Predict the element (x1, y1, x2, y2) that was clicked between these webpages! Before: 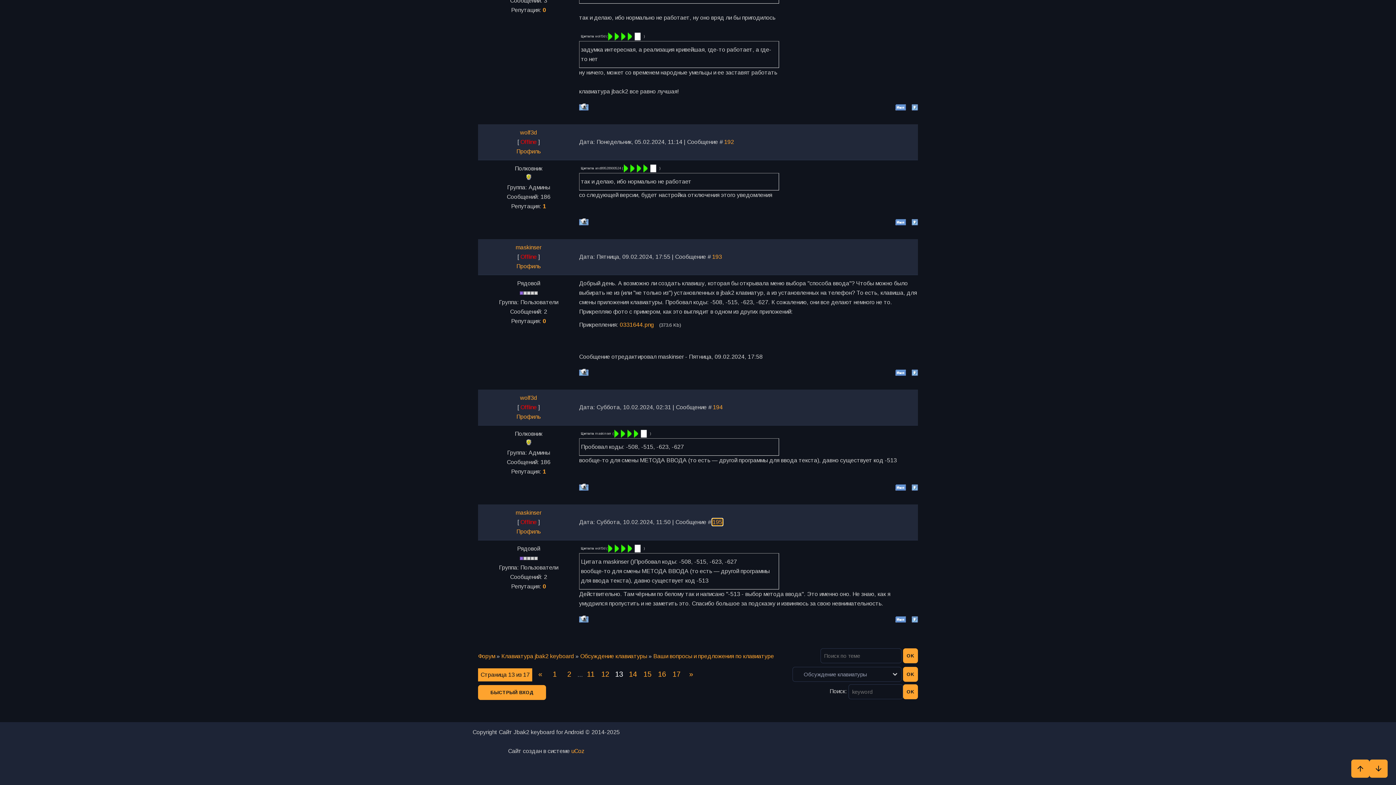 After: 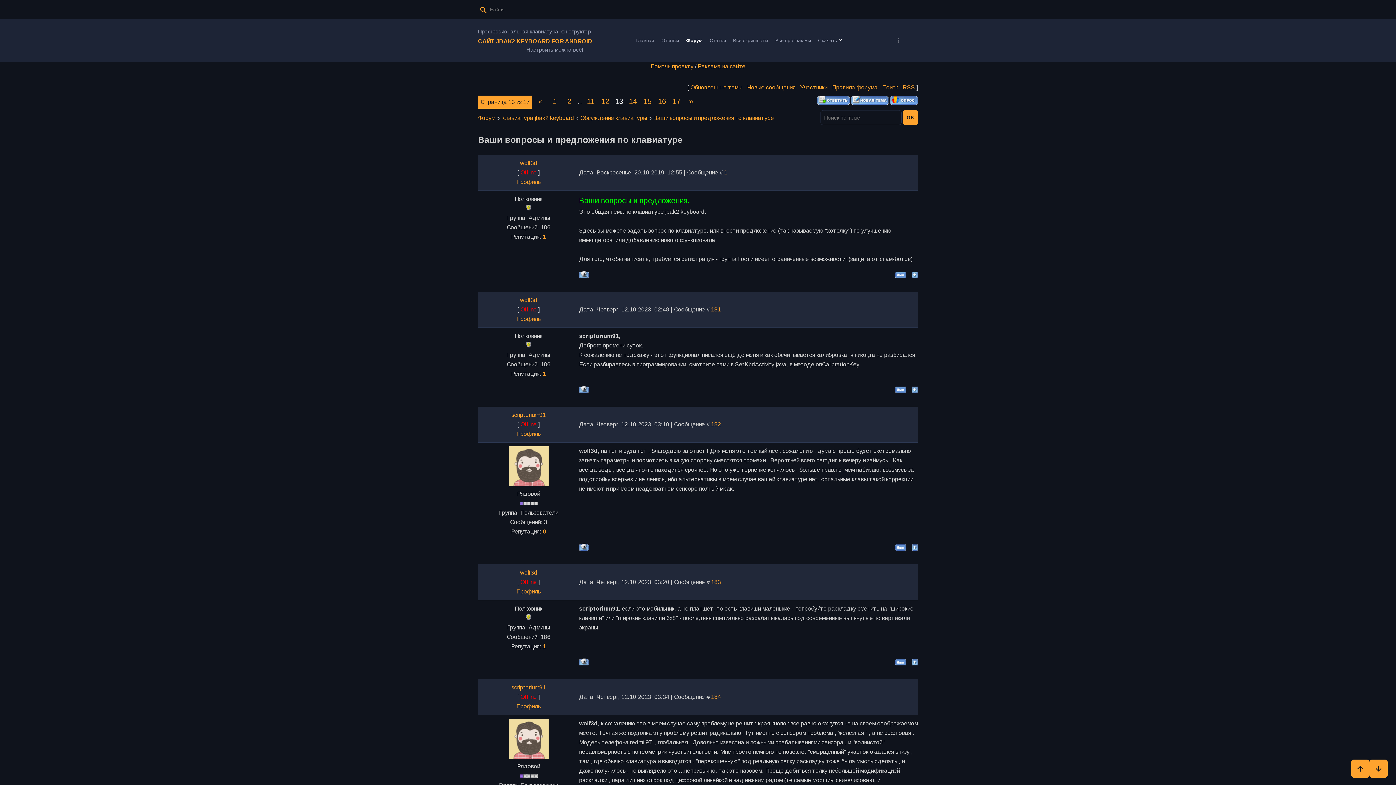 Action: bbox: (912, 370, 918, 377)